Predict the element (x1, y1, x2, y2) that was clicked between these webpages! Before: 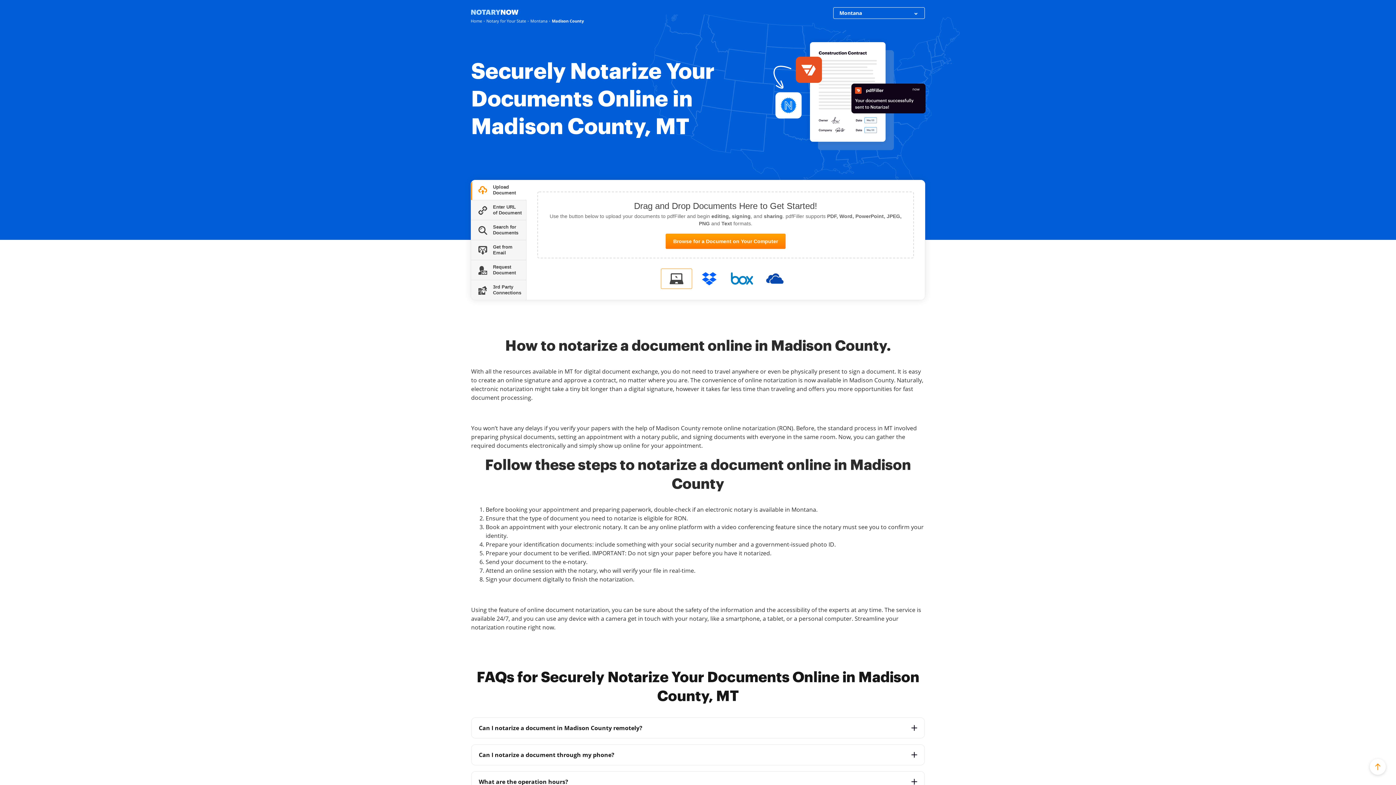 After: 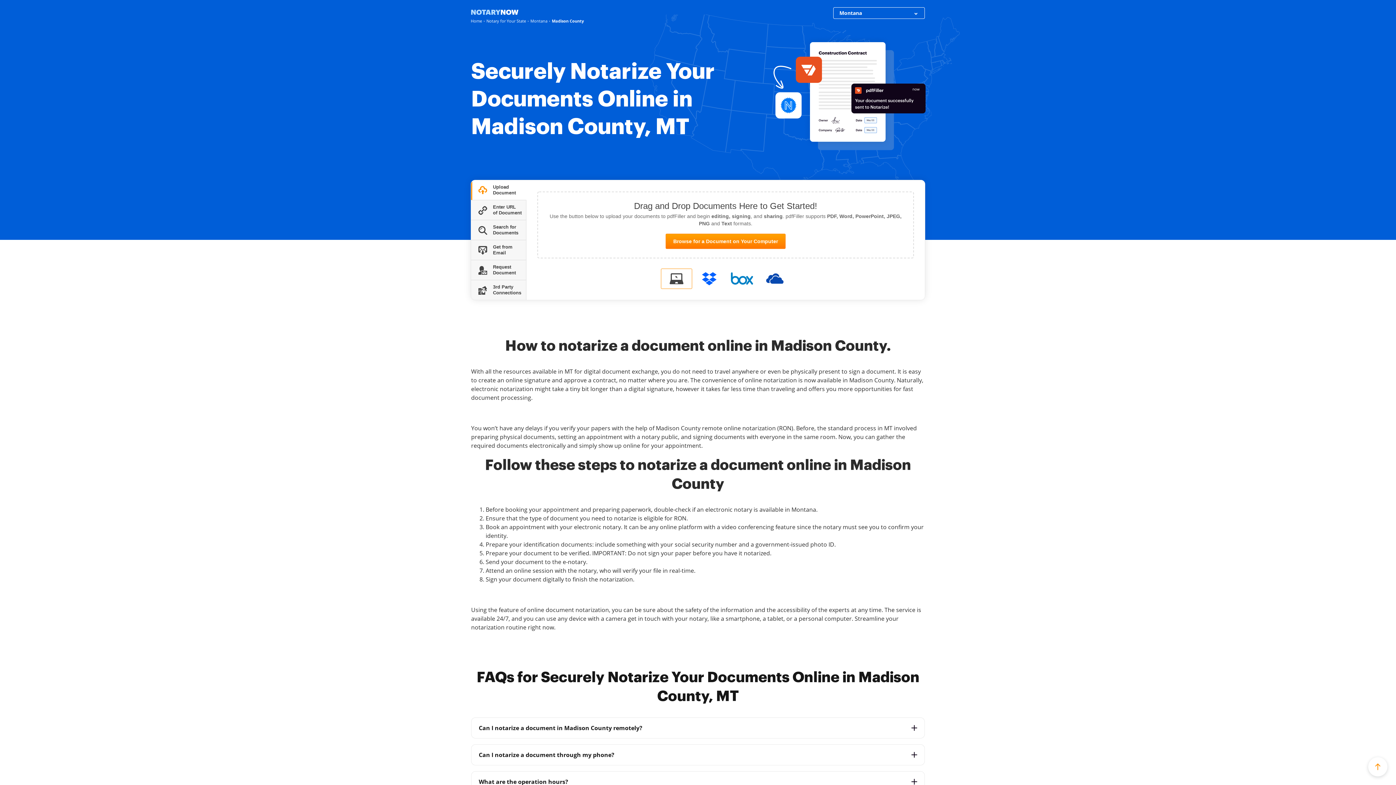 Action: bbox: (1370, 759, 1386, 775)